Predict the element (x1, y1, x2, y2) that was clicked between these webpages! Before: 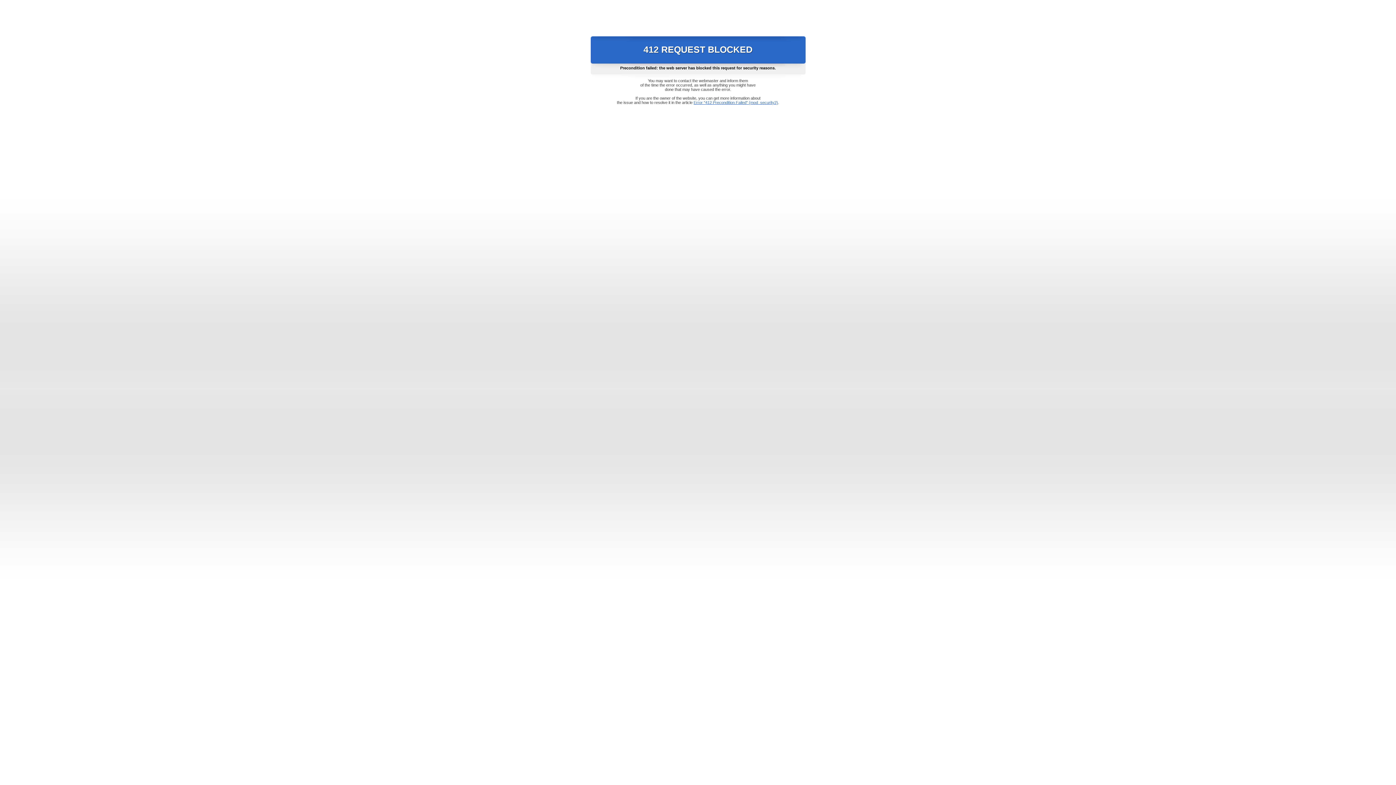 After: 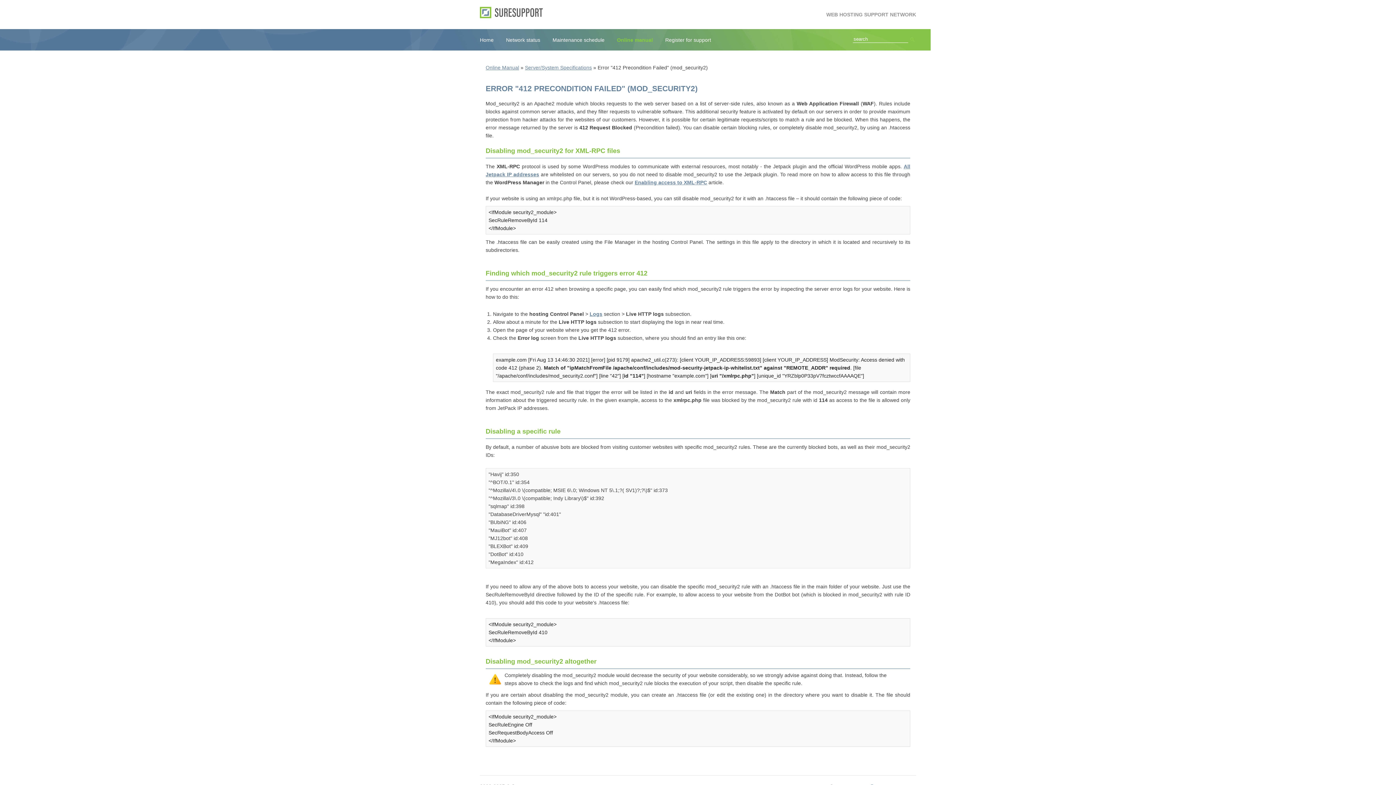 Action: bbox: (693, 100, 778, 104) label: Error "412 Precondition Failed" (mod_security2)